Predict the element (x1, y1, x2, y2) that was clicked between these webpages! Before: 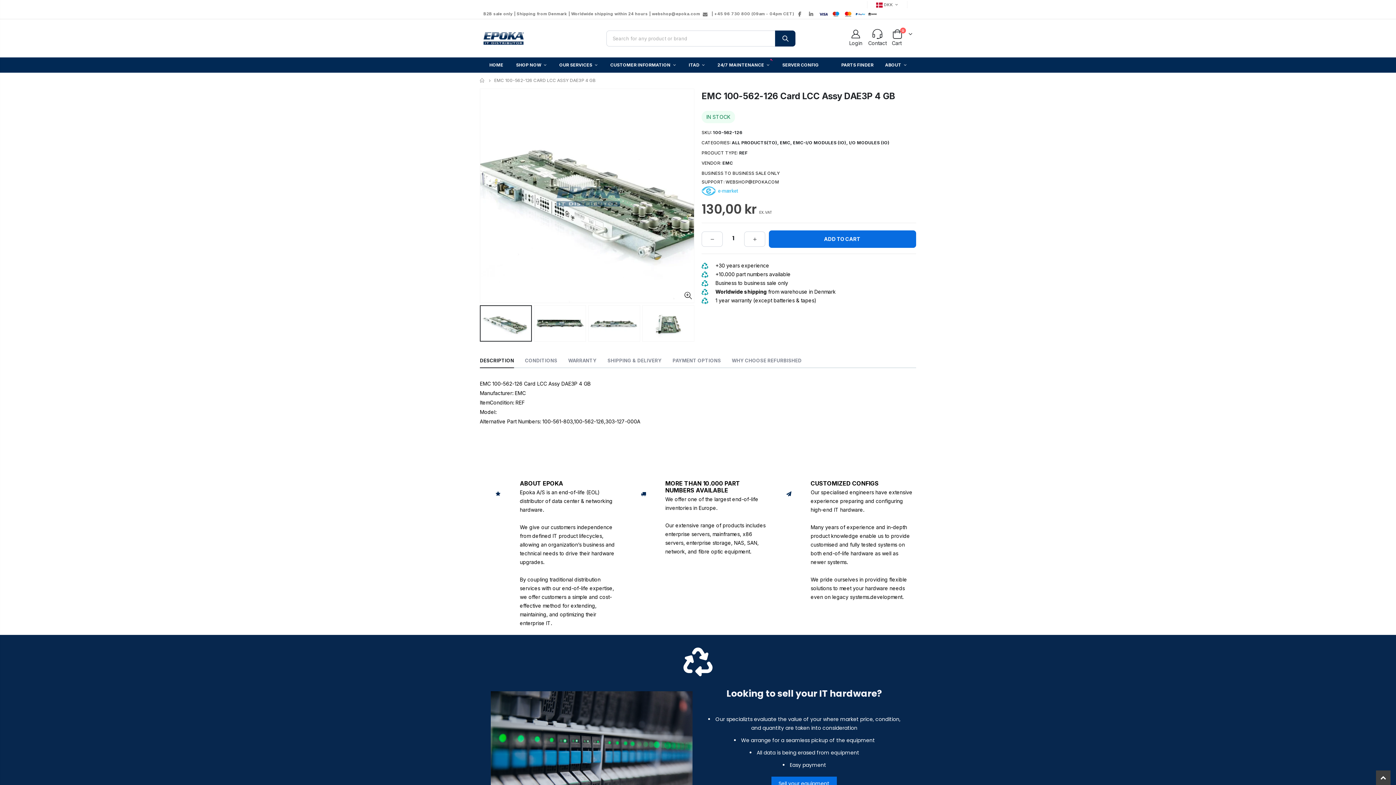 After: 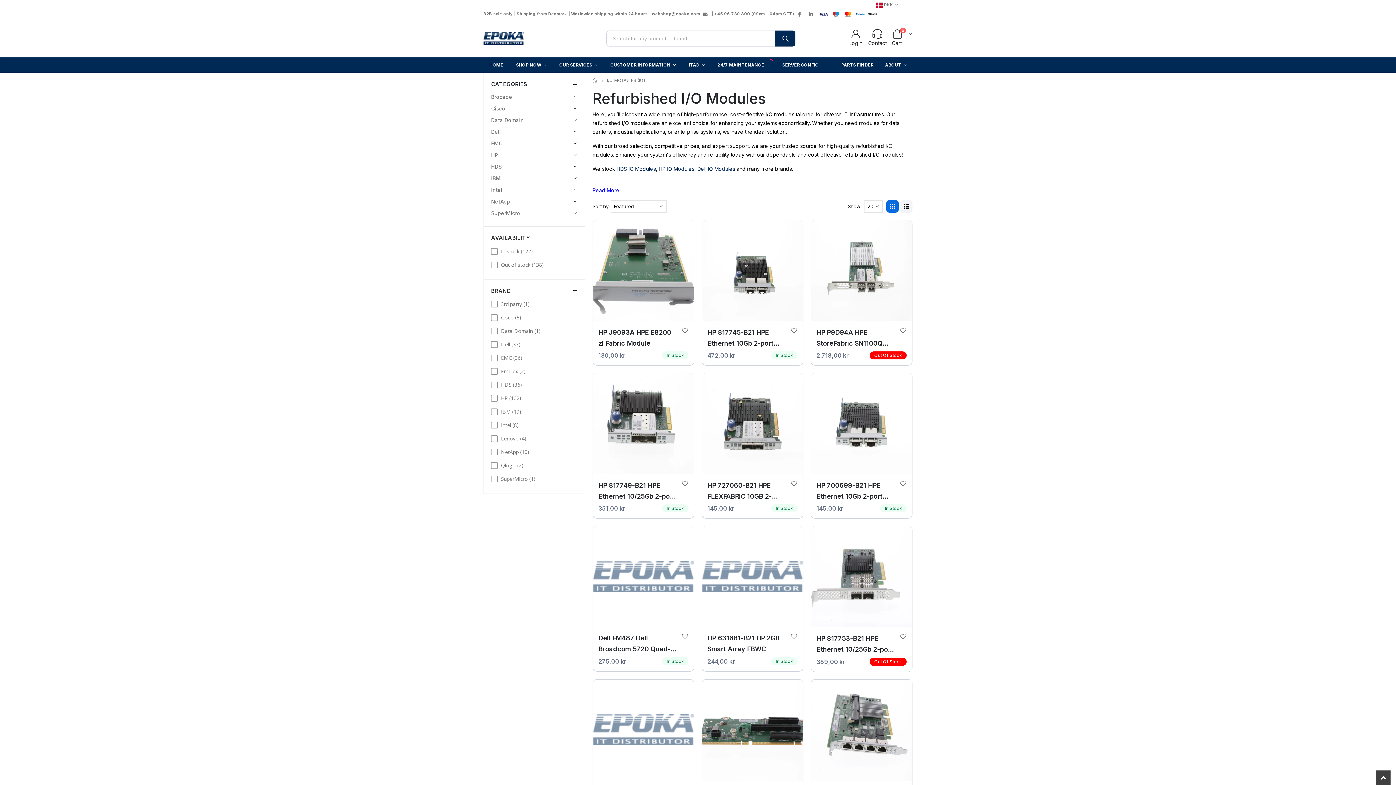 Action: label: I/O MODULES (IO) bbox: (849, 138, 889, 147)